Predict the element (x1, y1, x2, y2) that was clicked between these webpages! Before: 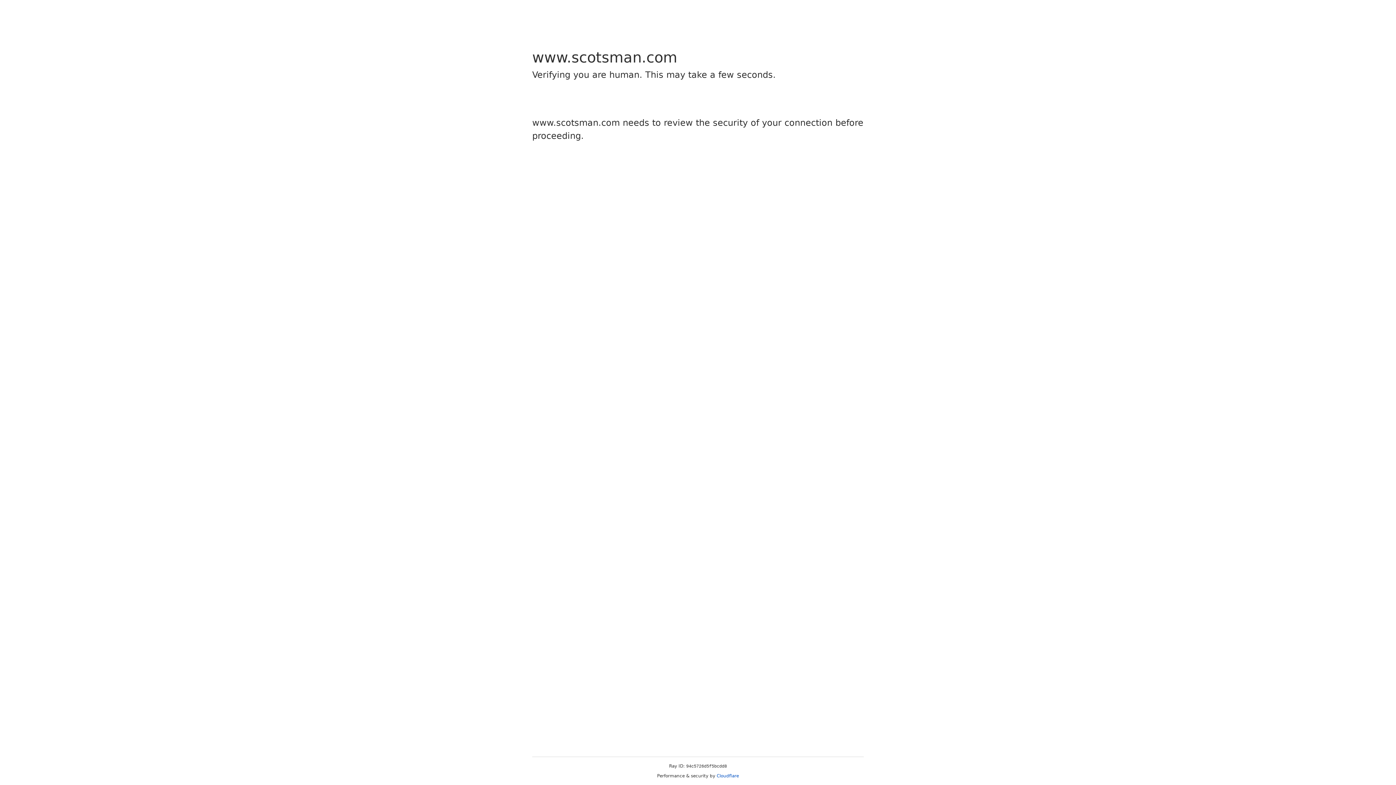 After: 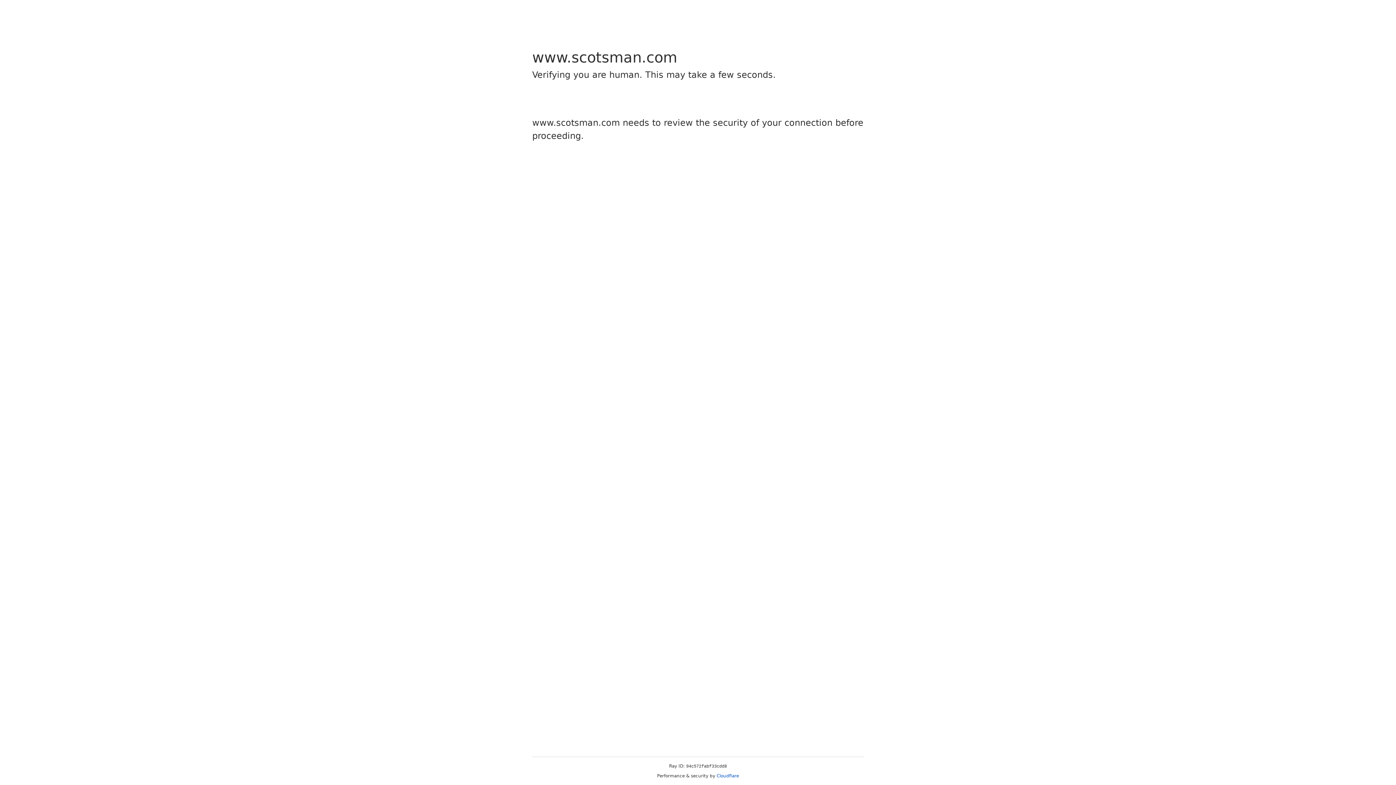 Action: label: Cloudflare bbox: (716, 773, 739, 778)